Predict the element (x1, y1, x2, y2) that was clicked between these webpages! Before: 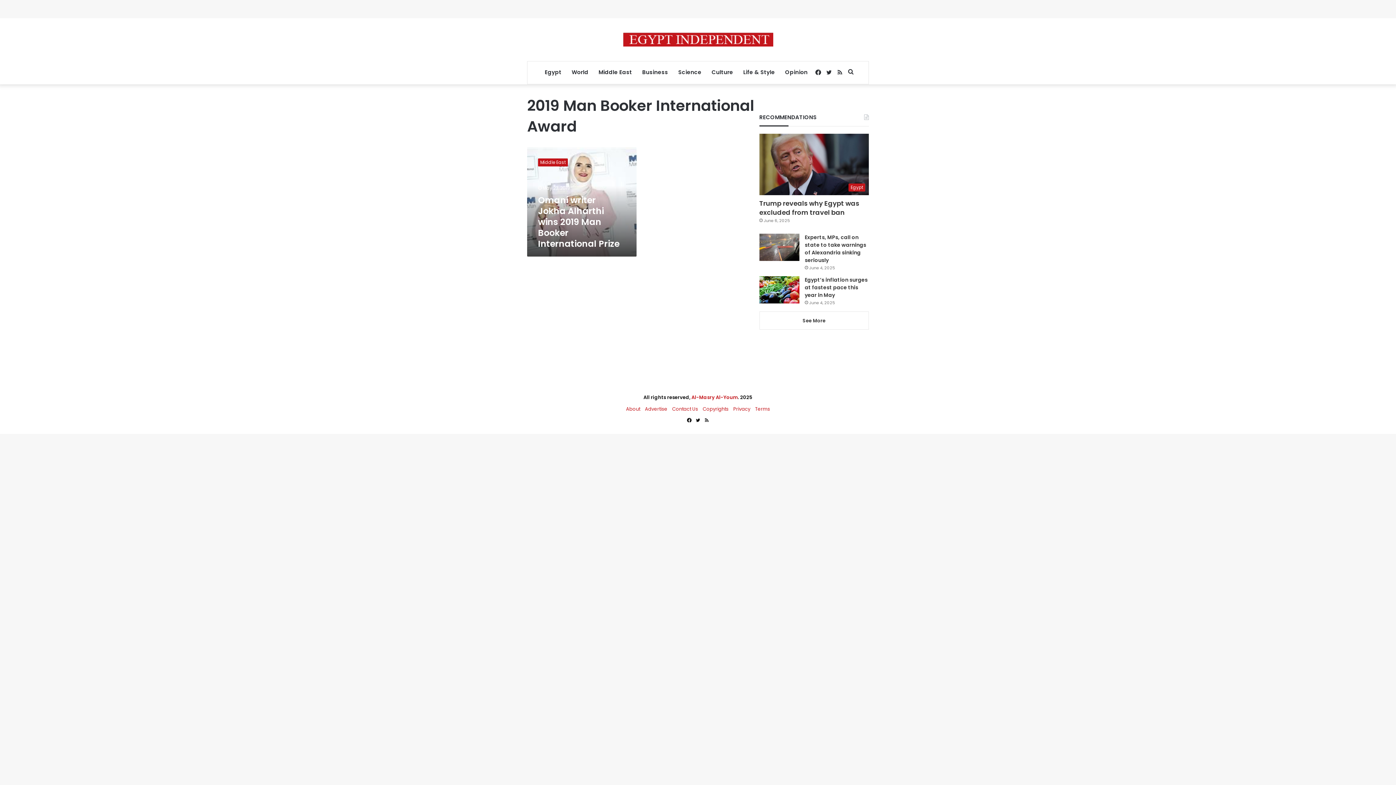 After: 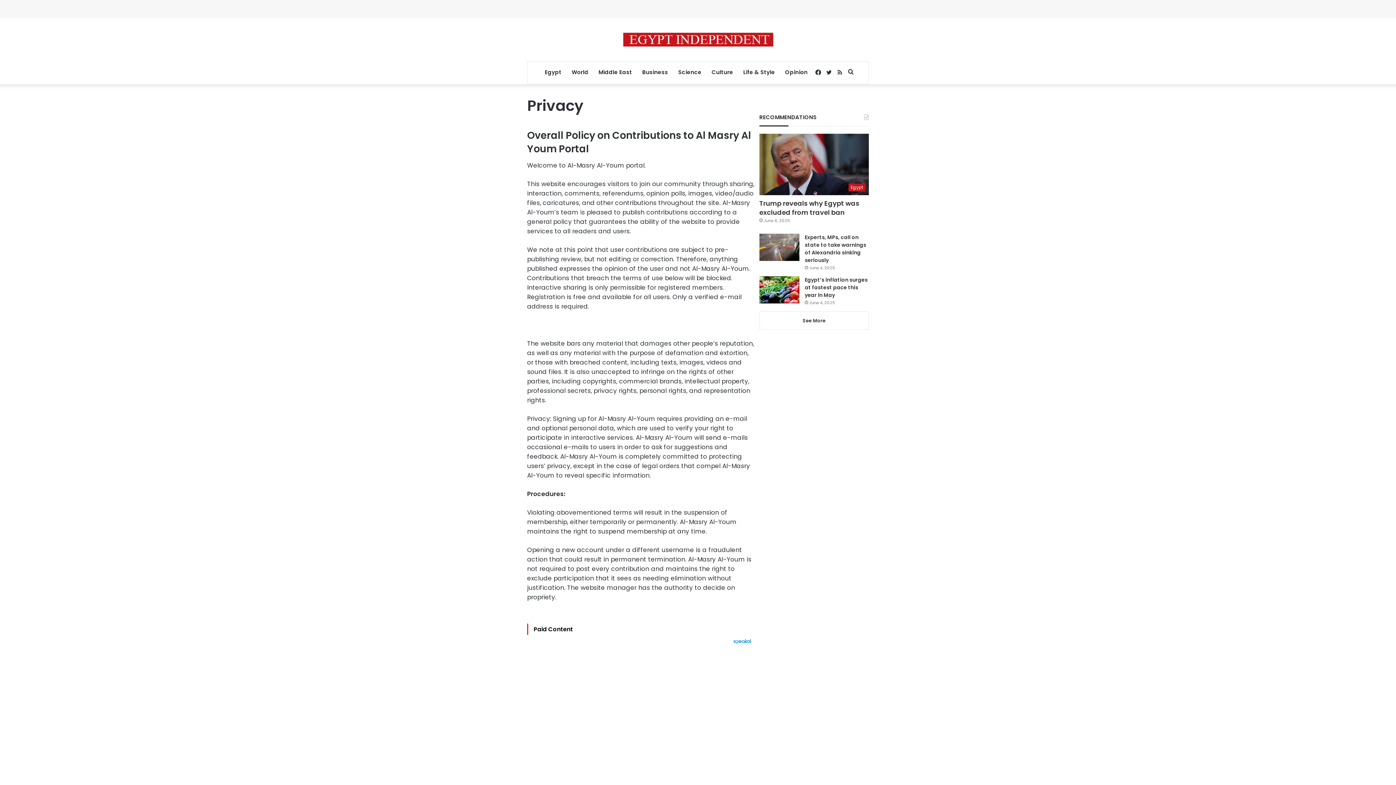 Action: label: Privacy bbox: (733, 405, 750, 412)